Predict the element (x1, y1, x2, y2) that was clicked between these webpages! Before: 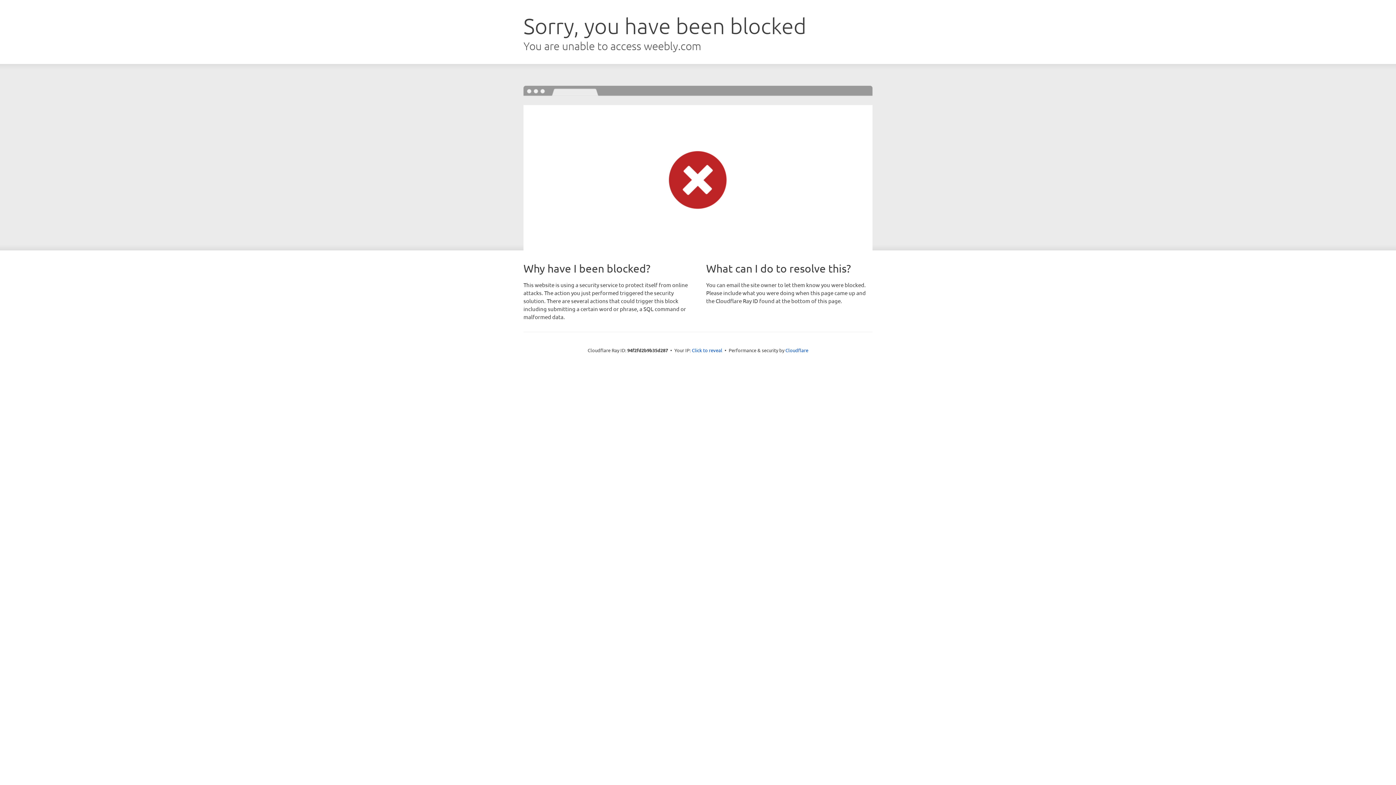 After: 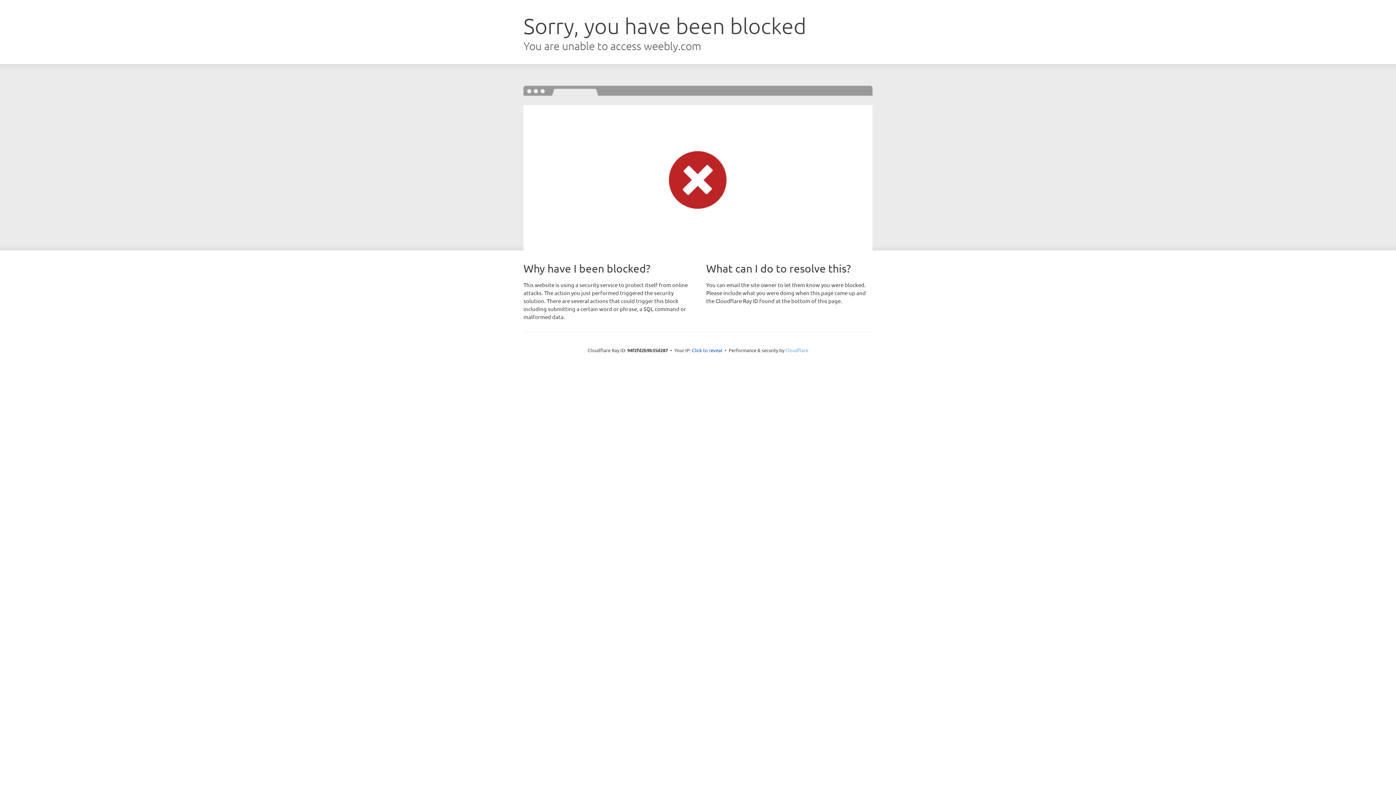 Action: bbox: (785, 347, 808, 353) label: Cloudflare